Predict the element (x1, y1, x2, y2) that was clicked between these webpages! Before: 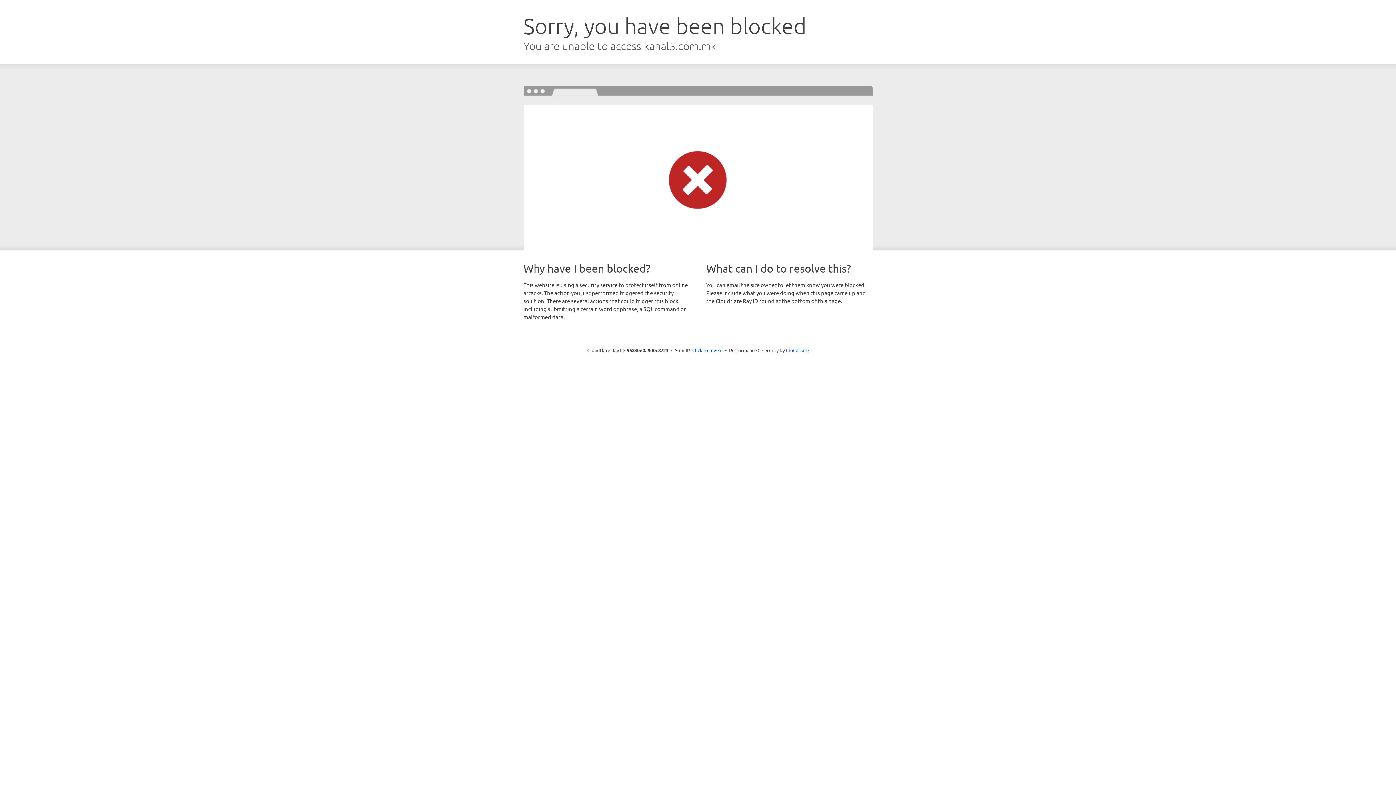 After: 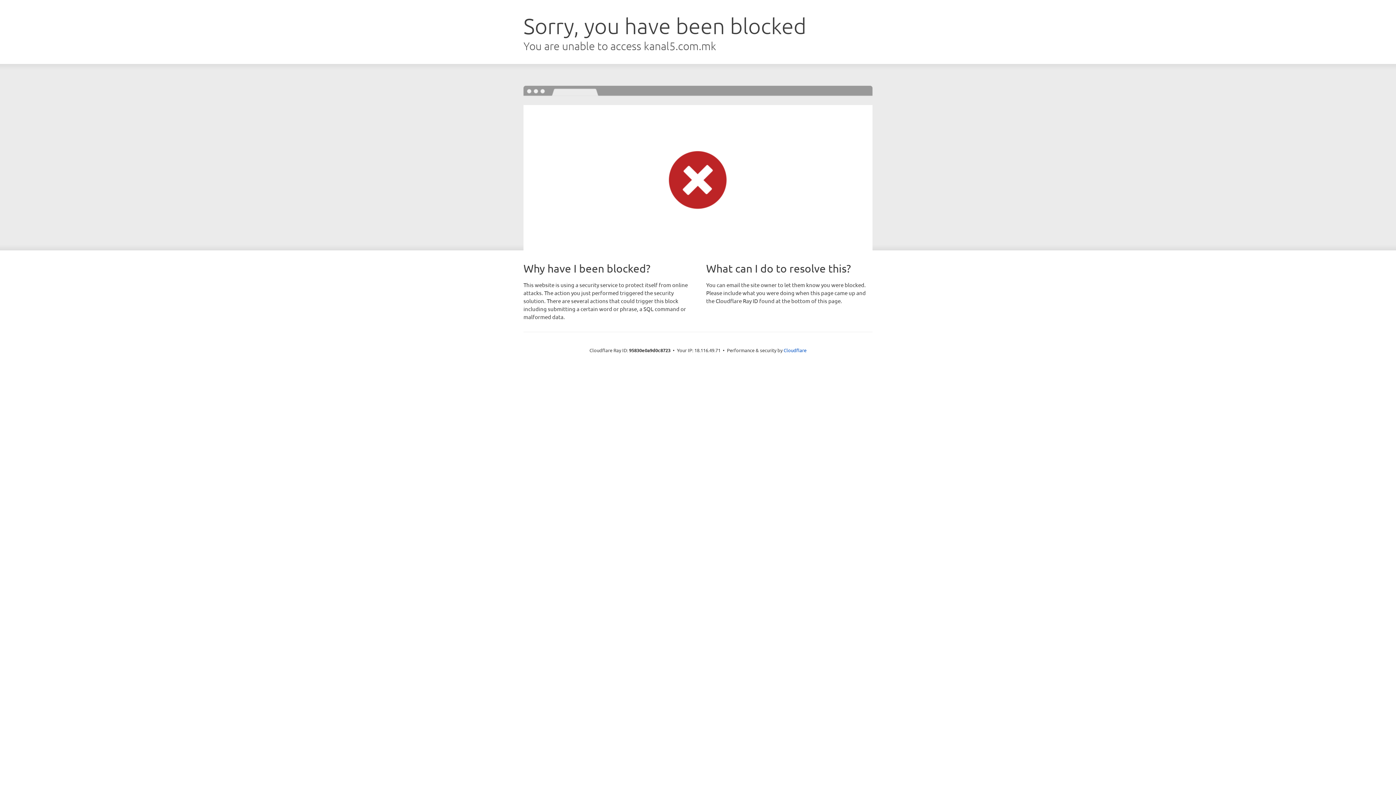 Action: label: Click to reveal bbox: (692, 346, 722, 353)